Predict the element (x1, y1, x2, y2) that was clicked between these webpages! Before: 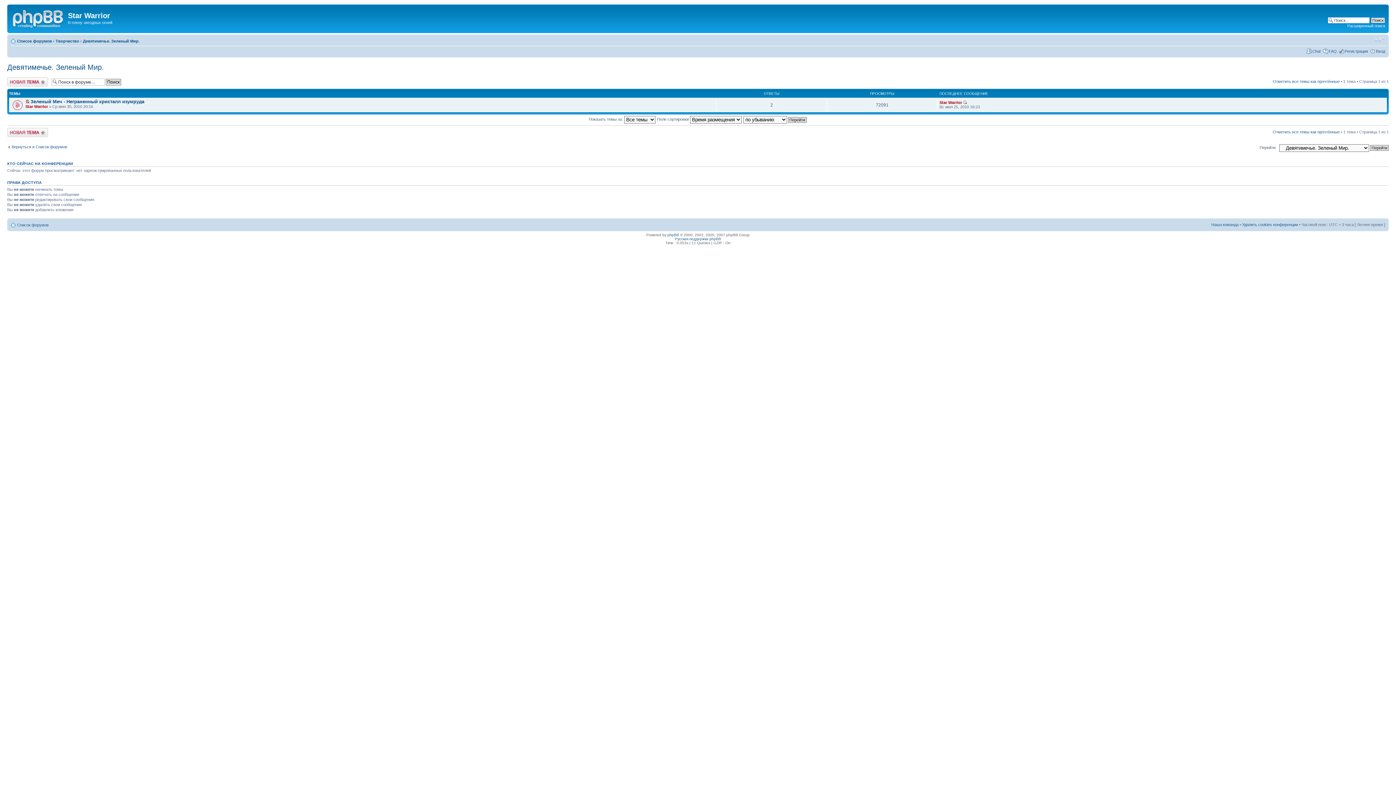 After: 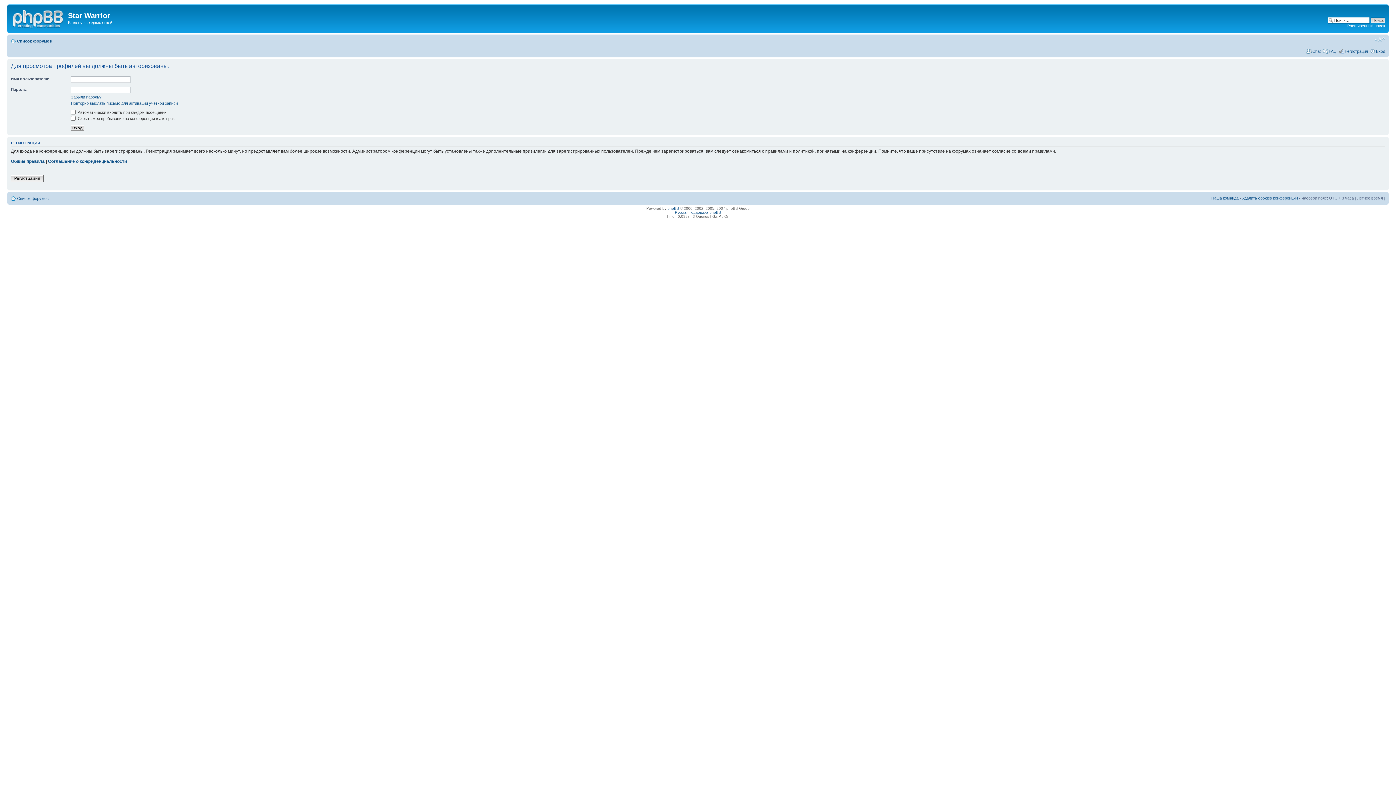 Action: bbox: (939, 100, 962, 104) label: Star Warrior